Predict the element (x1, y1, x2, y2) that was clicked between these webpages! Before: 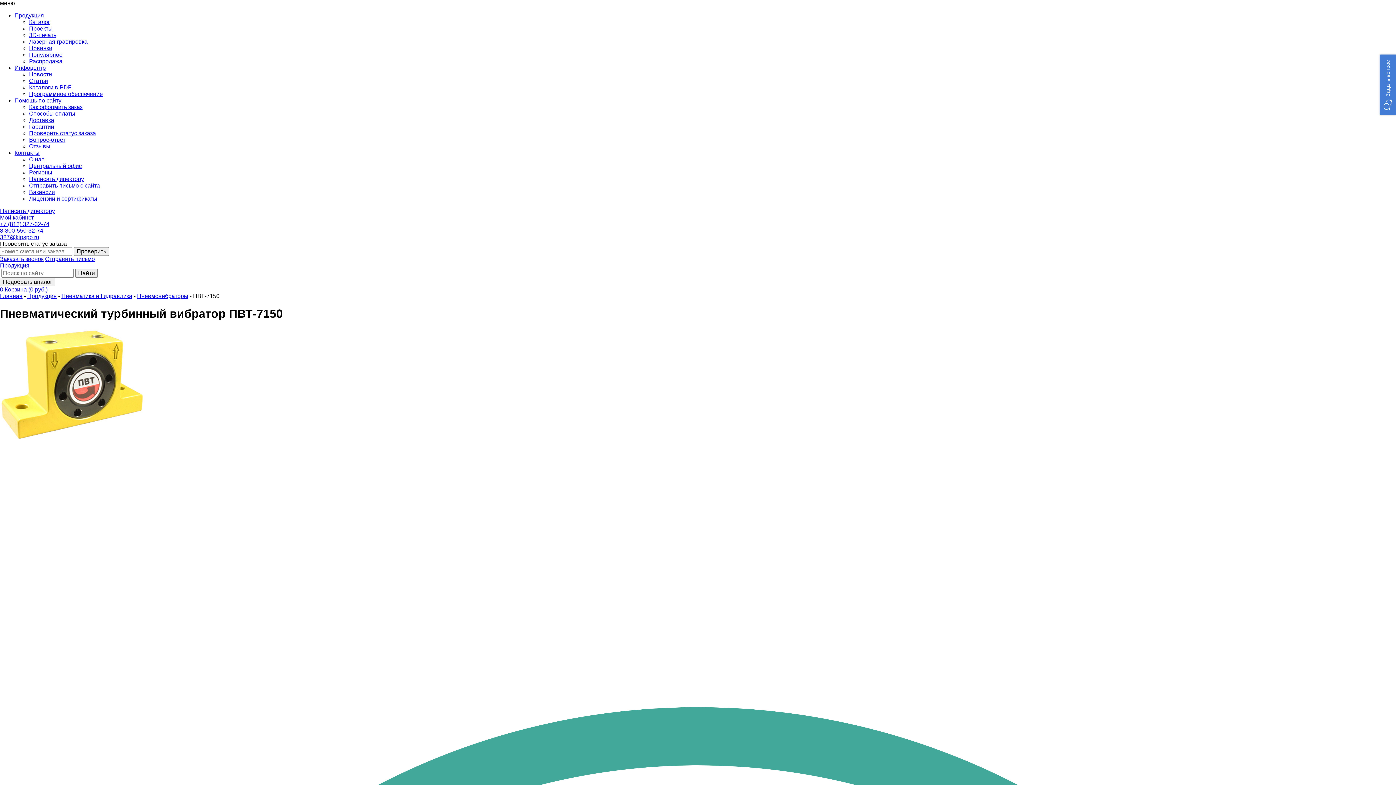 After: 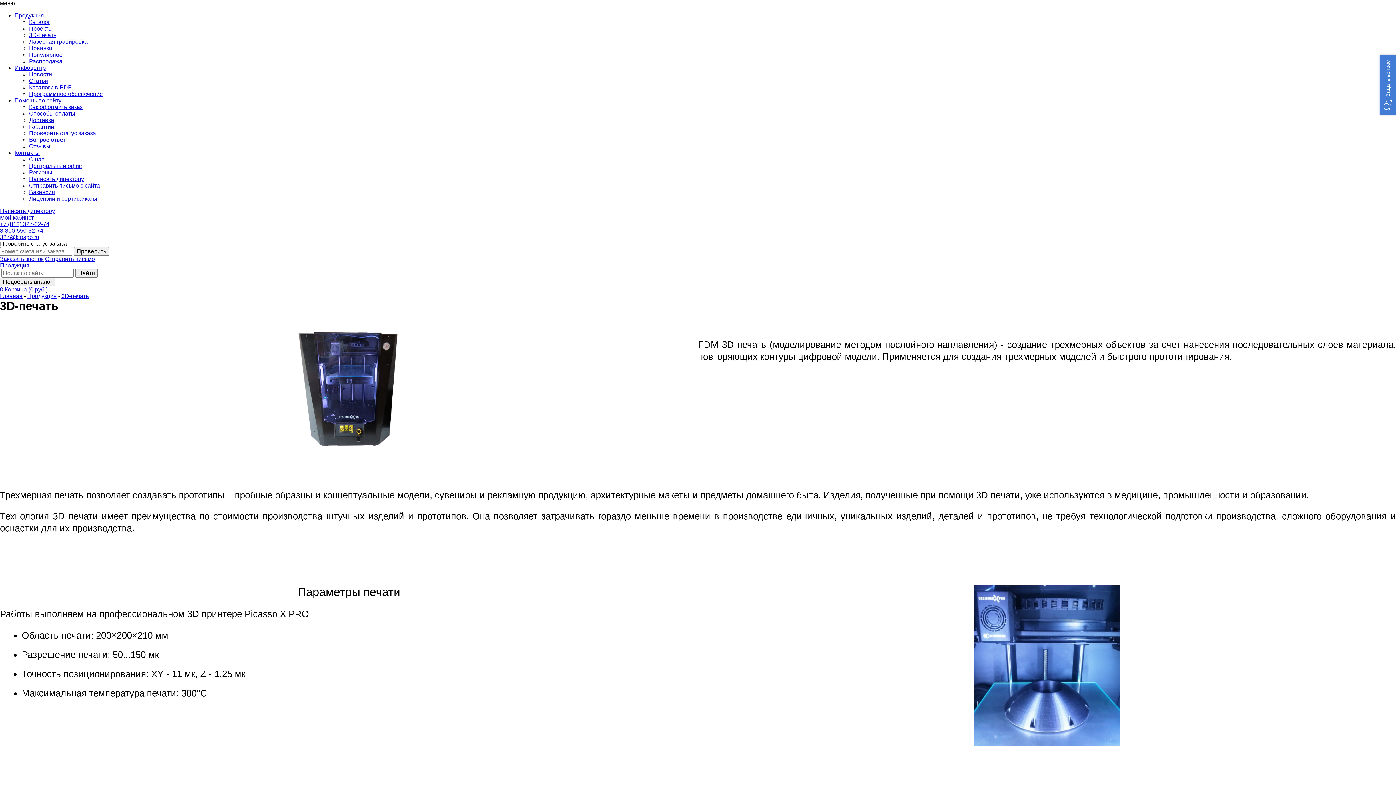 Action: label: 3D-печать bbox: (29, 32, 56, 38)